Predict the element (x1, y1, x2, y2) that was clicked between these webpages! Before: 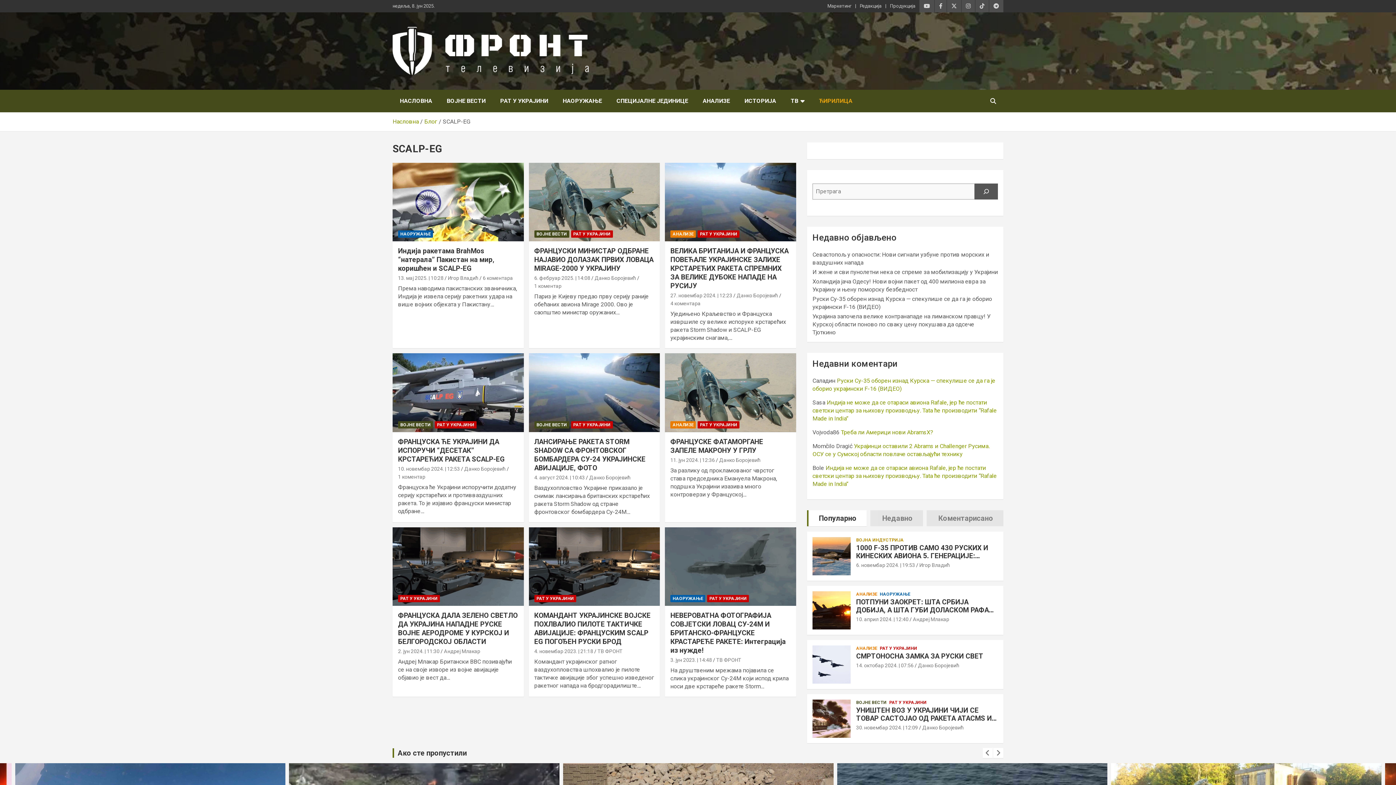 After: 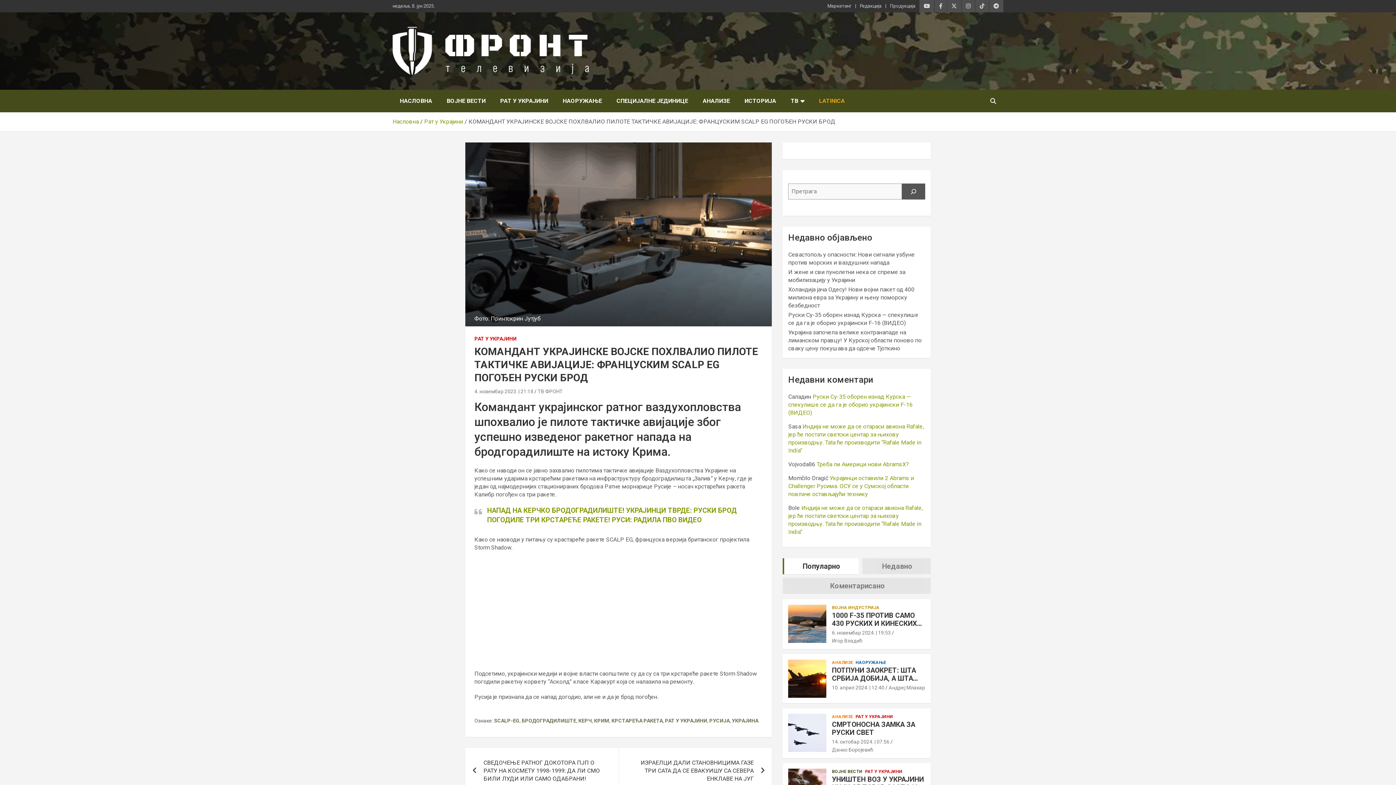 Action: label: КОМАНДАНТ УКРАЈИНСКЕ ВОЈСКЕ ПОХЛВАЛИО ПИЛОТЕ ТАКТИЧКЕ АВИЈАЦИЈЕ: ФРАНЦУСКИМ SCALP EG ПОГОЂЕН РУСКИ БРОД bbox: (534, 611, 650, 646)